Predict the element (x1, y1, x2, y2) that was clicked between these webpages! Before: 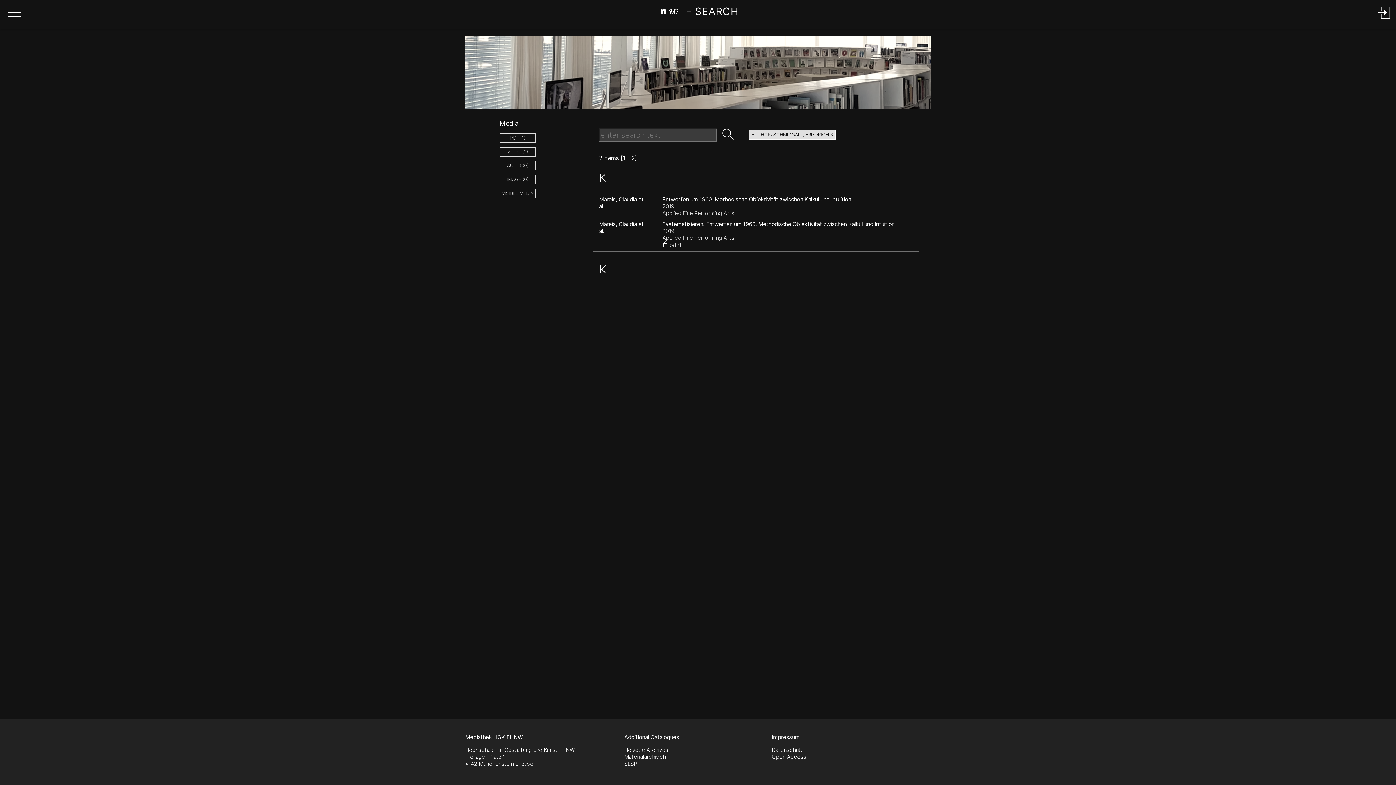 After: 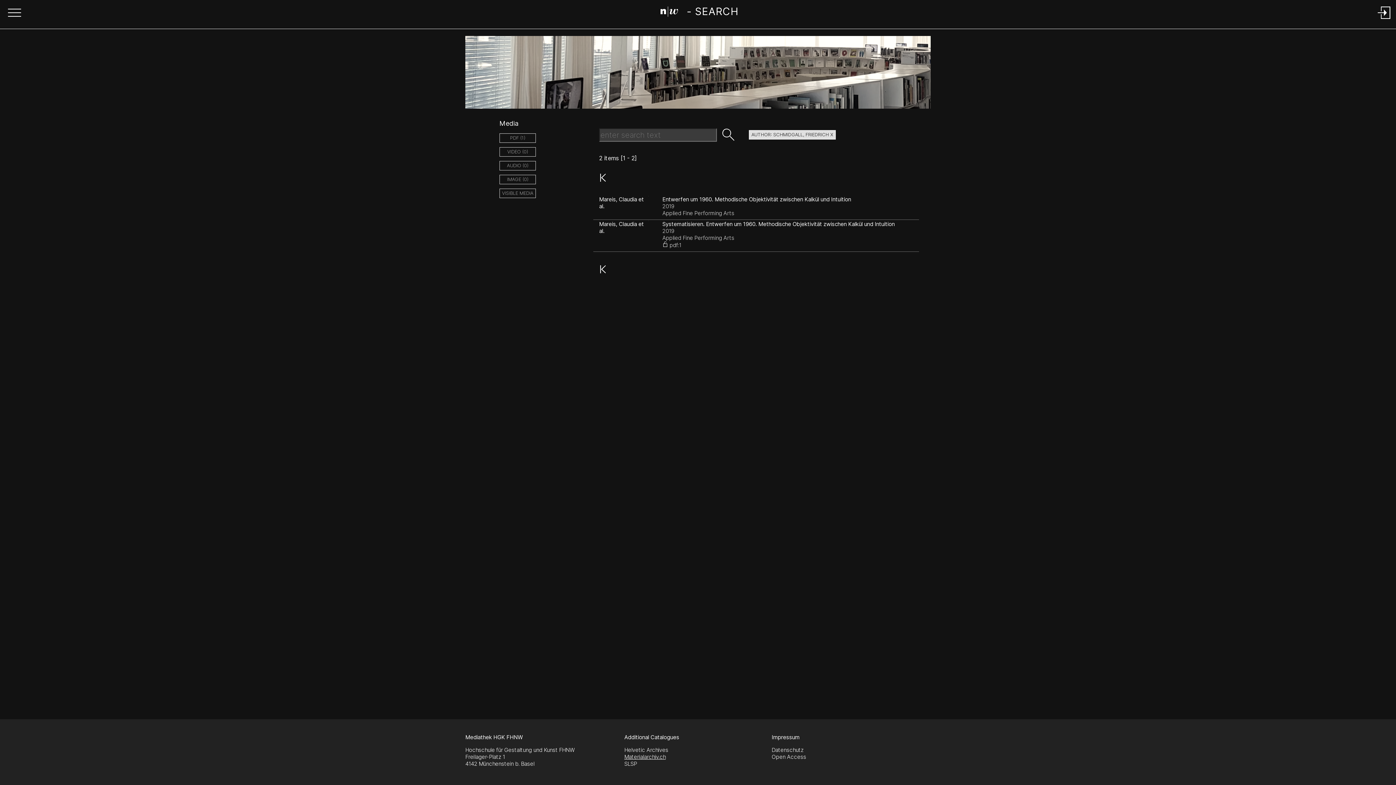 Action: bbox: (624, 753, 665, 760) label: Materialarchiv.ch